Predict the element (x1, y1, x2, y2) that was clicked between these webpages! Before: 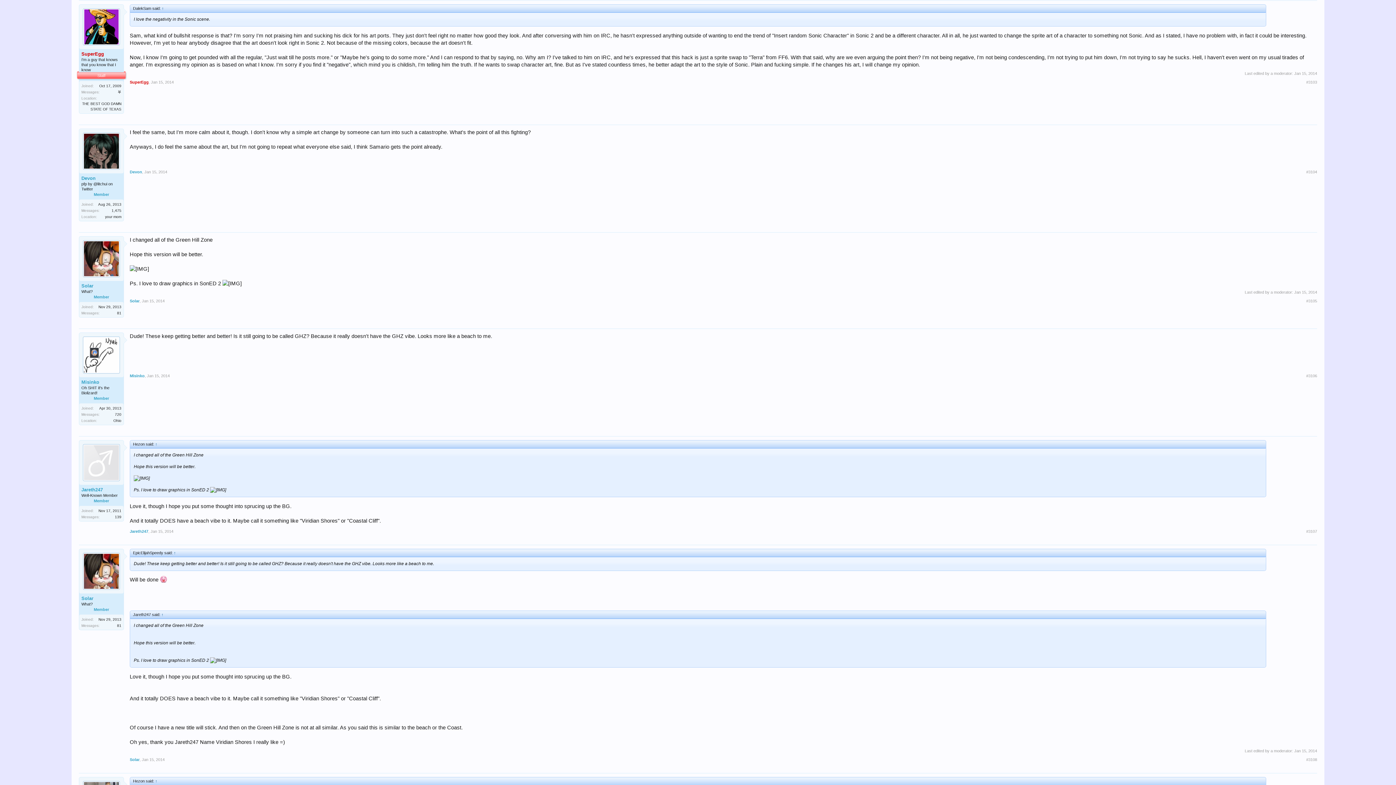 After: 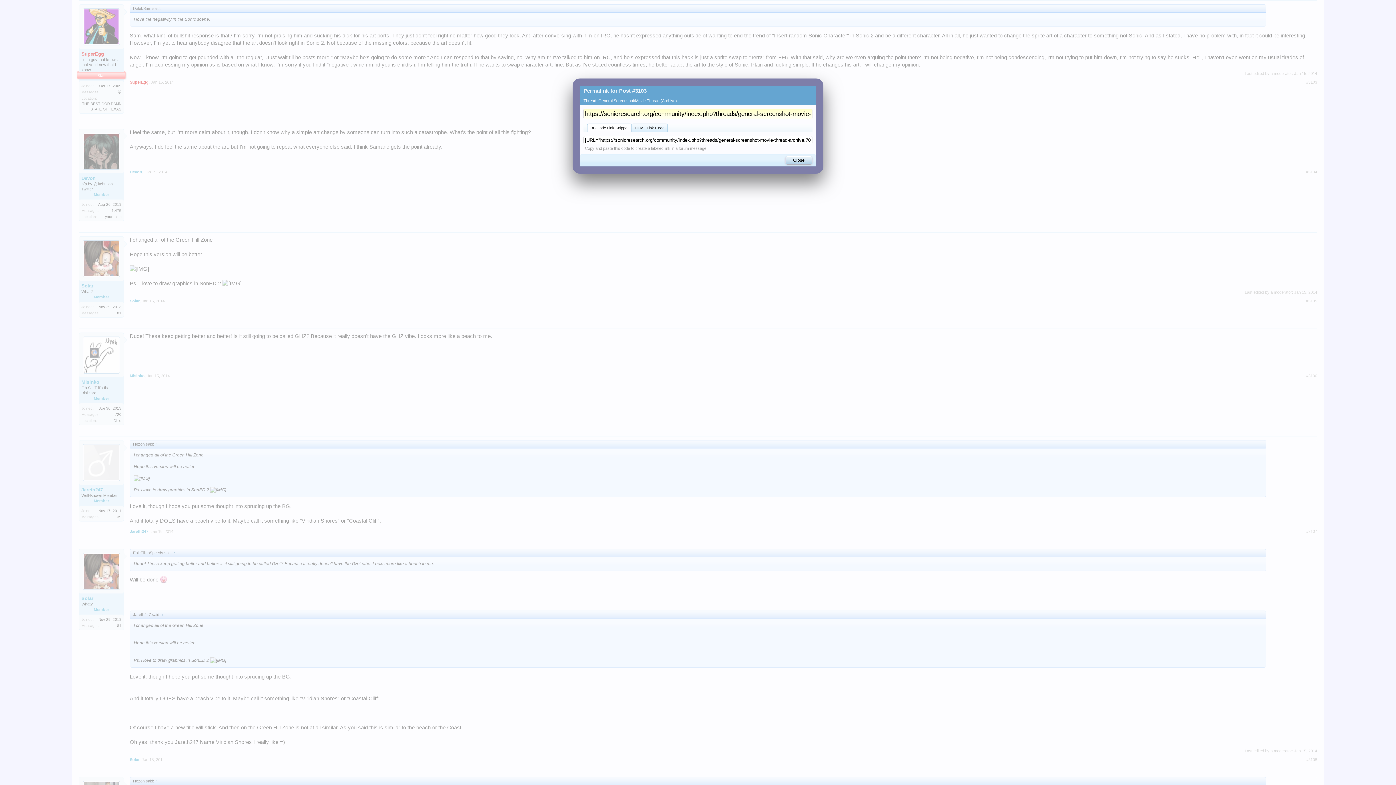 Action: label: #3103 bbox: (1306, 79, 1317, 84)